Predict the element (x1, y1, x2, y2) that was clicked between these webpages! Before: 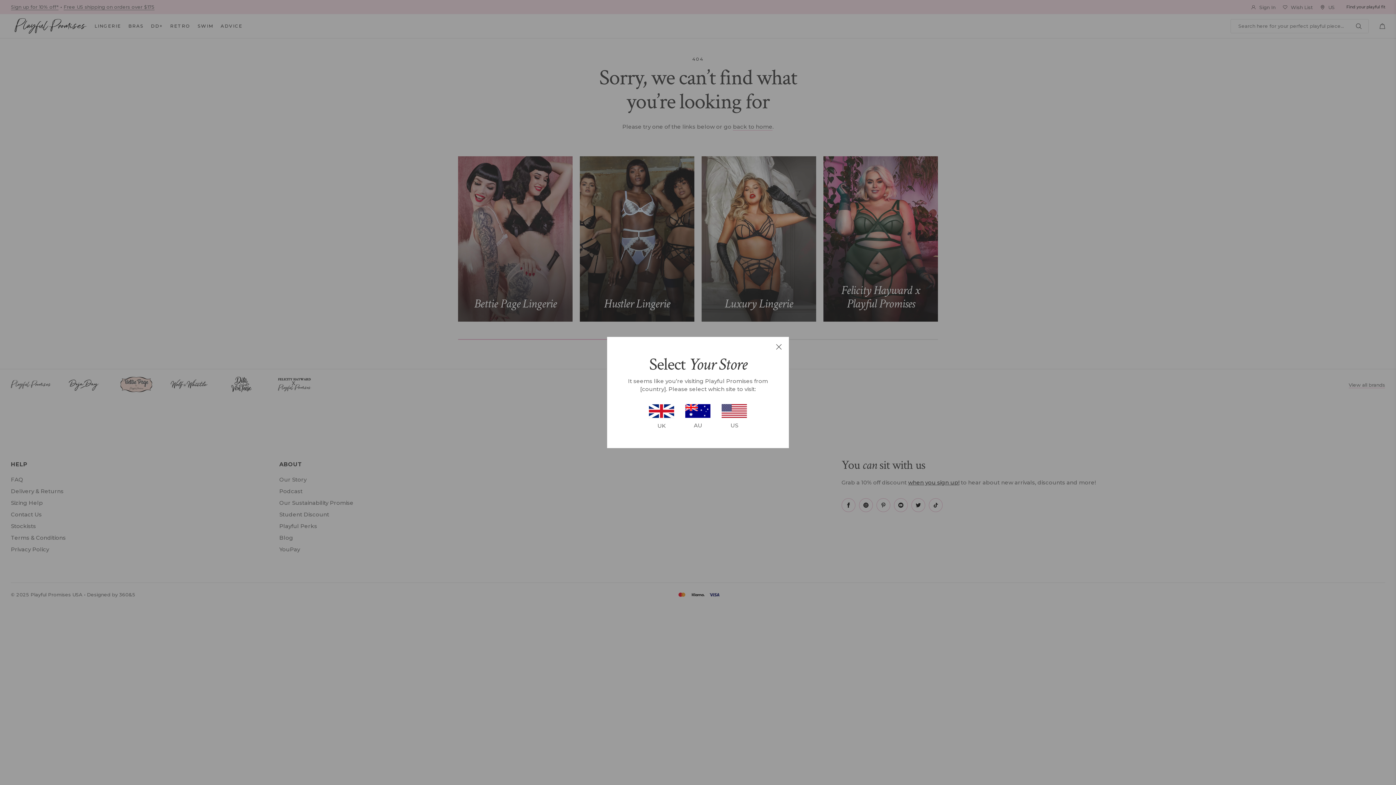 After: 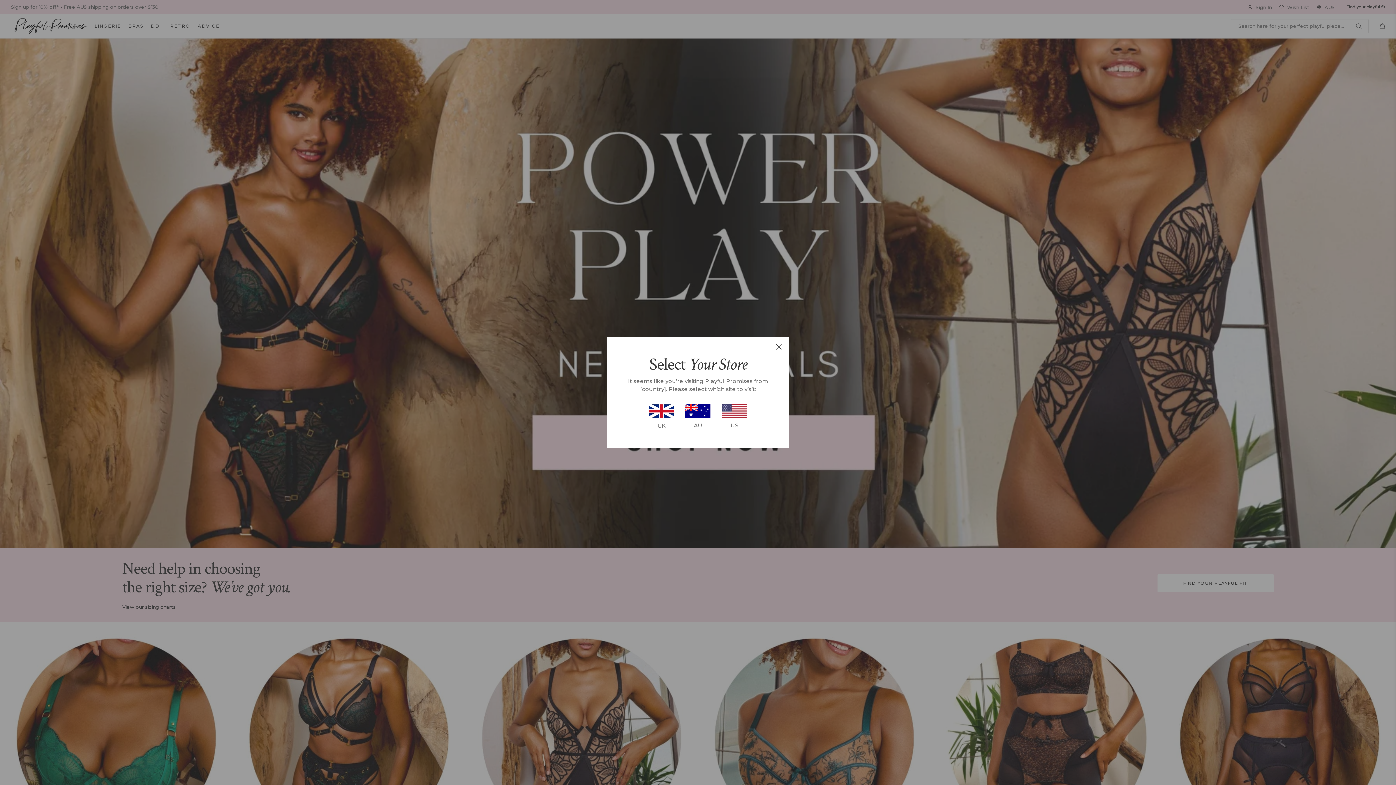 Action: bbox: (680, 404, 716, 430) label: AU